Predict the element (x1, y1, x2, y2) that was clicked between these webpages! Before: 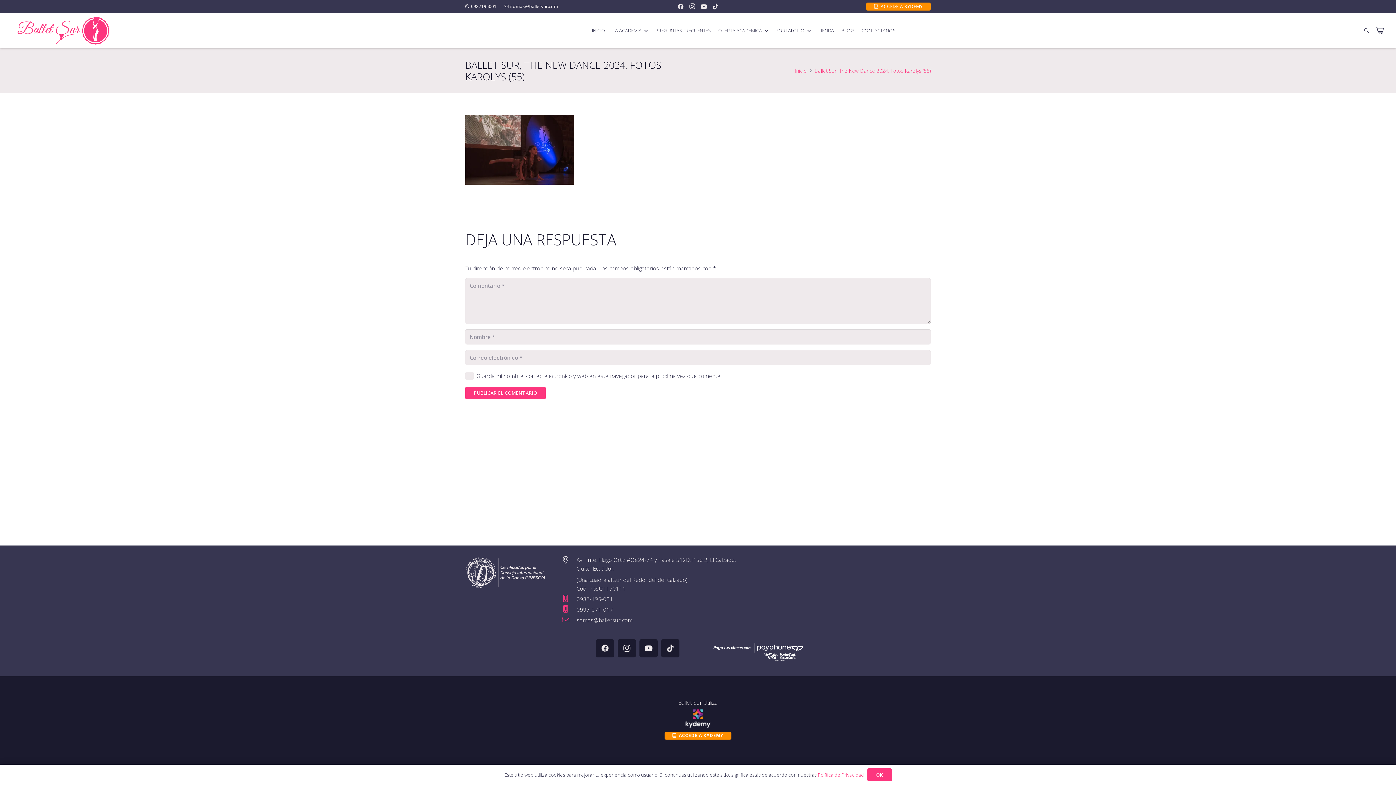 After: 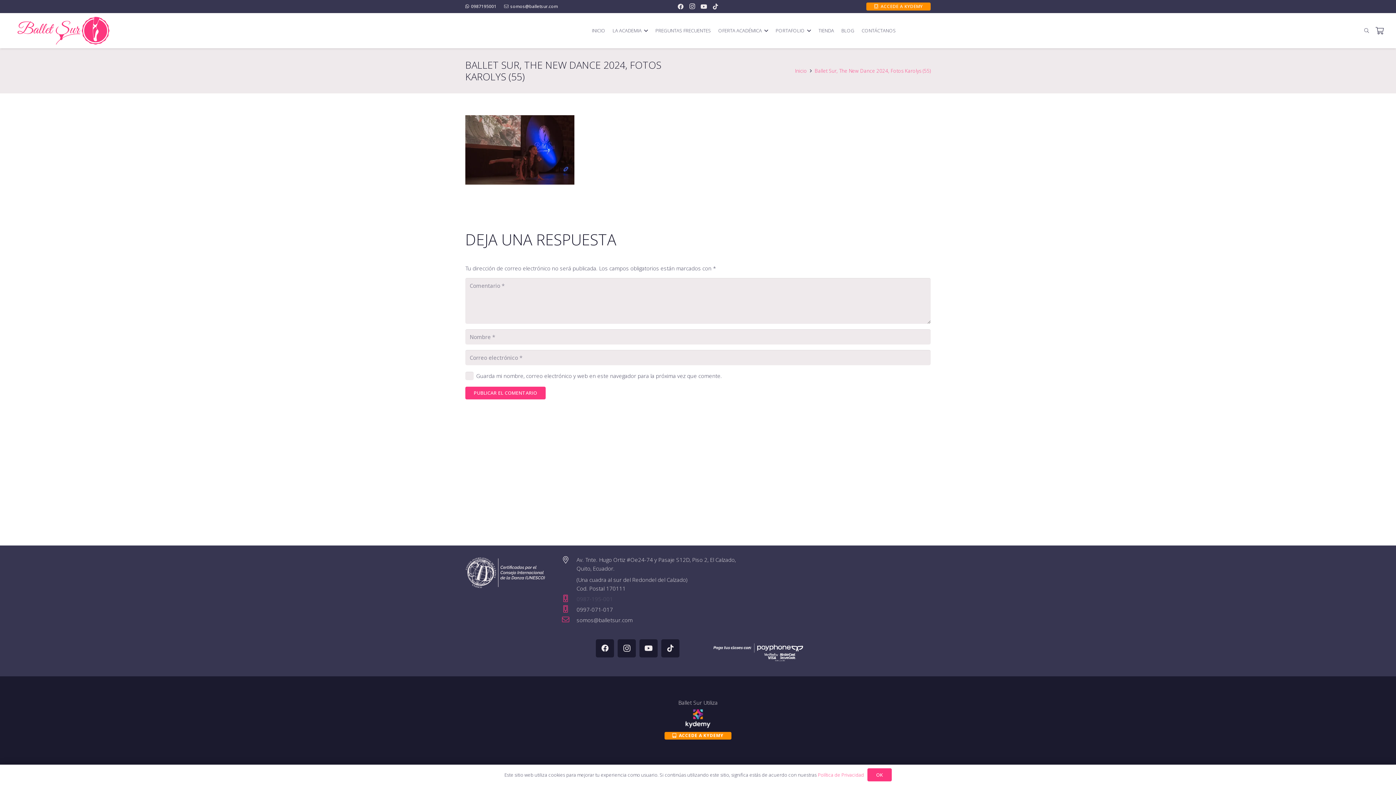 Action: label: 0987-195-001 bbox: (576, 595, 613, 603)